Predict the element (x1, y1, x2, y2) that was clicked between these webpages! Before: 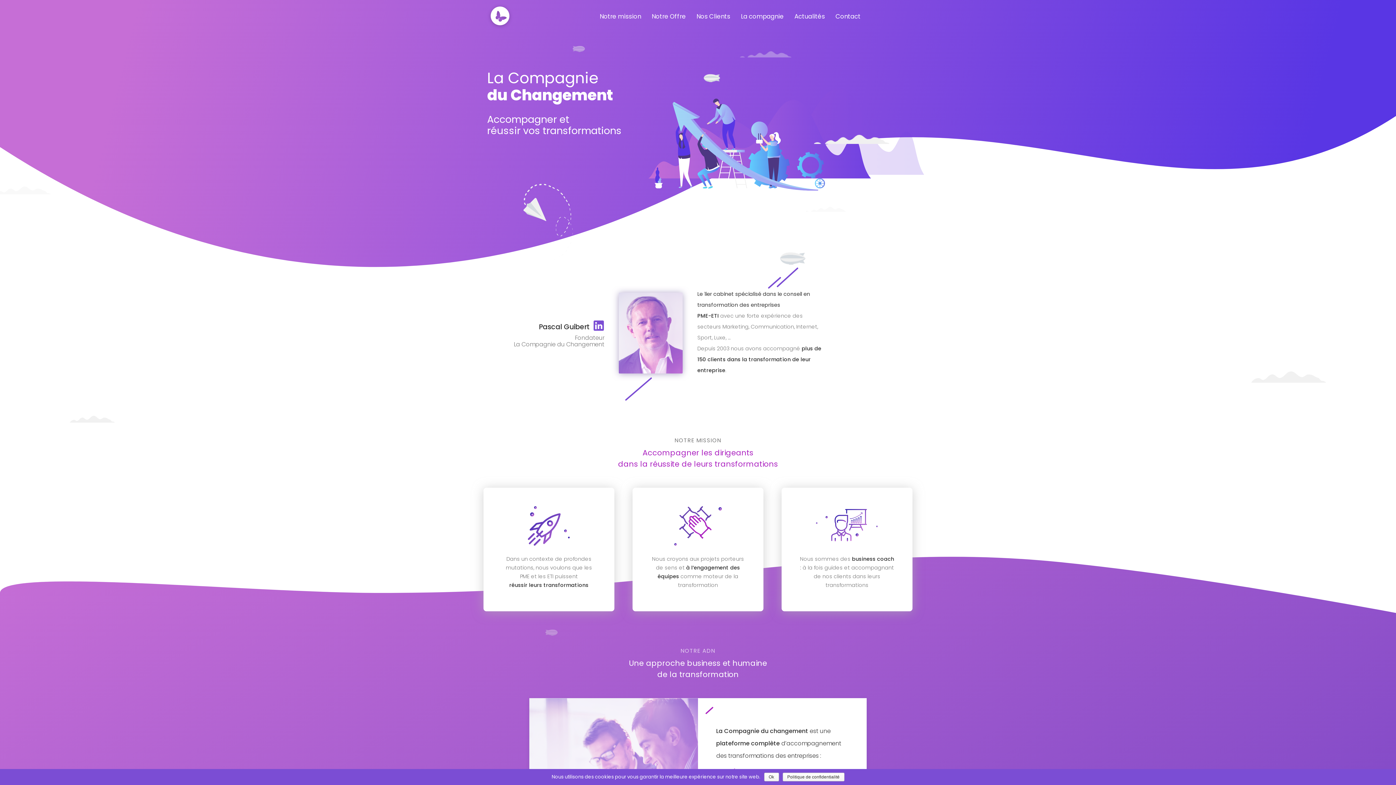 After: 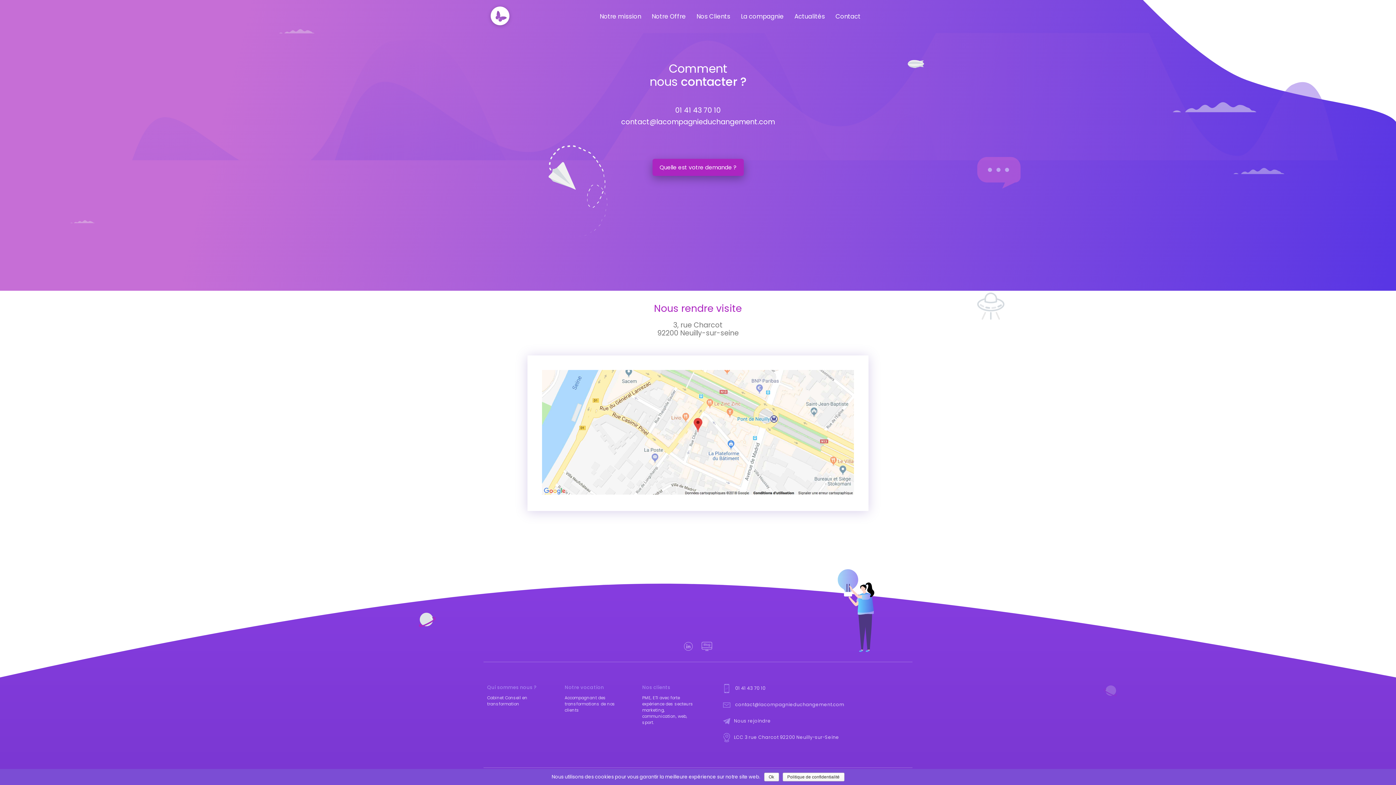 Action: bbox: (835, 12, 860, 20) label: Contact